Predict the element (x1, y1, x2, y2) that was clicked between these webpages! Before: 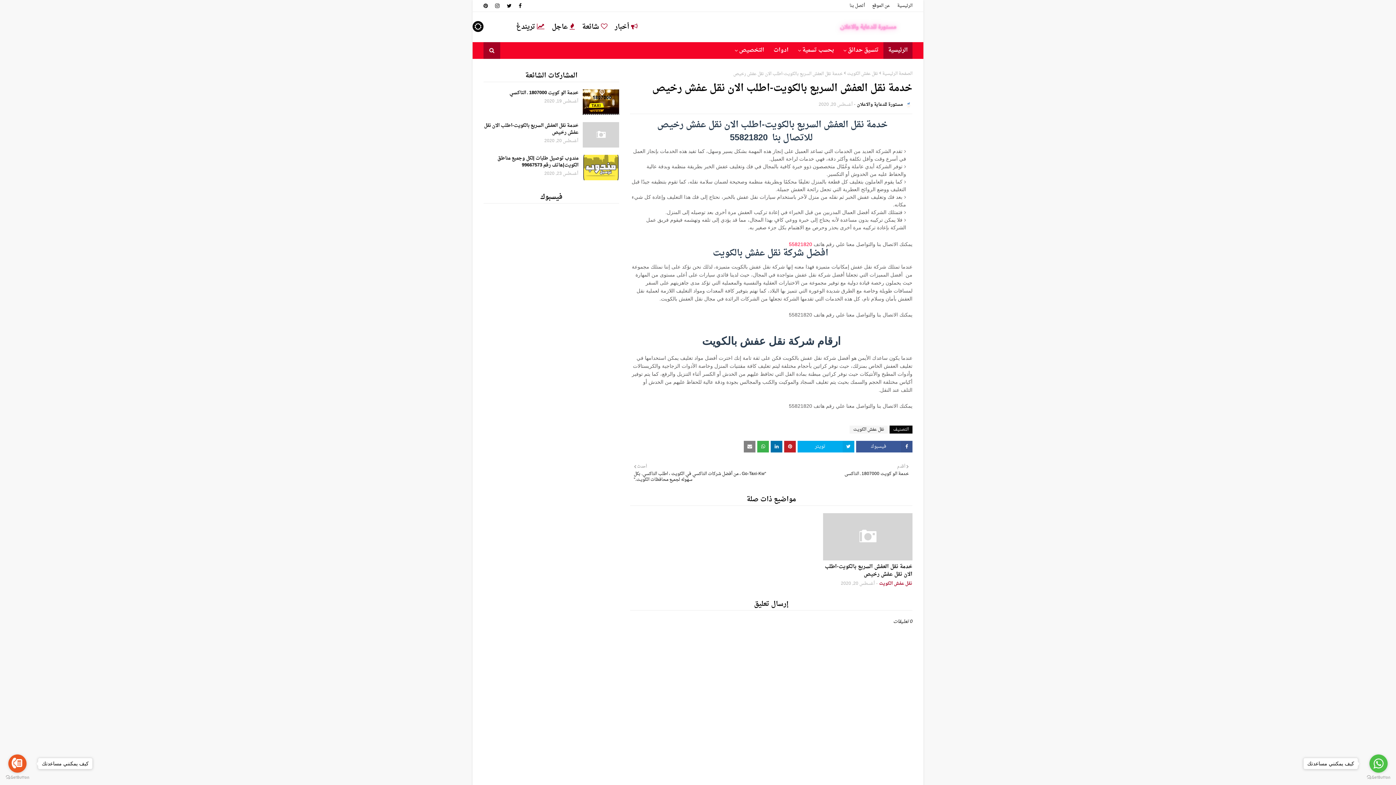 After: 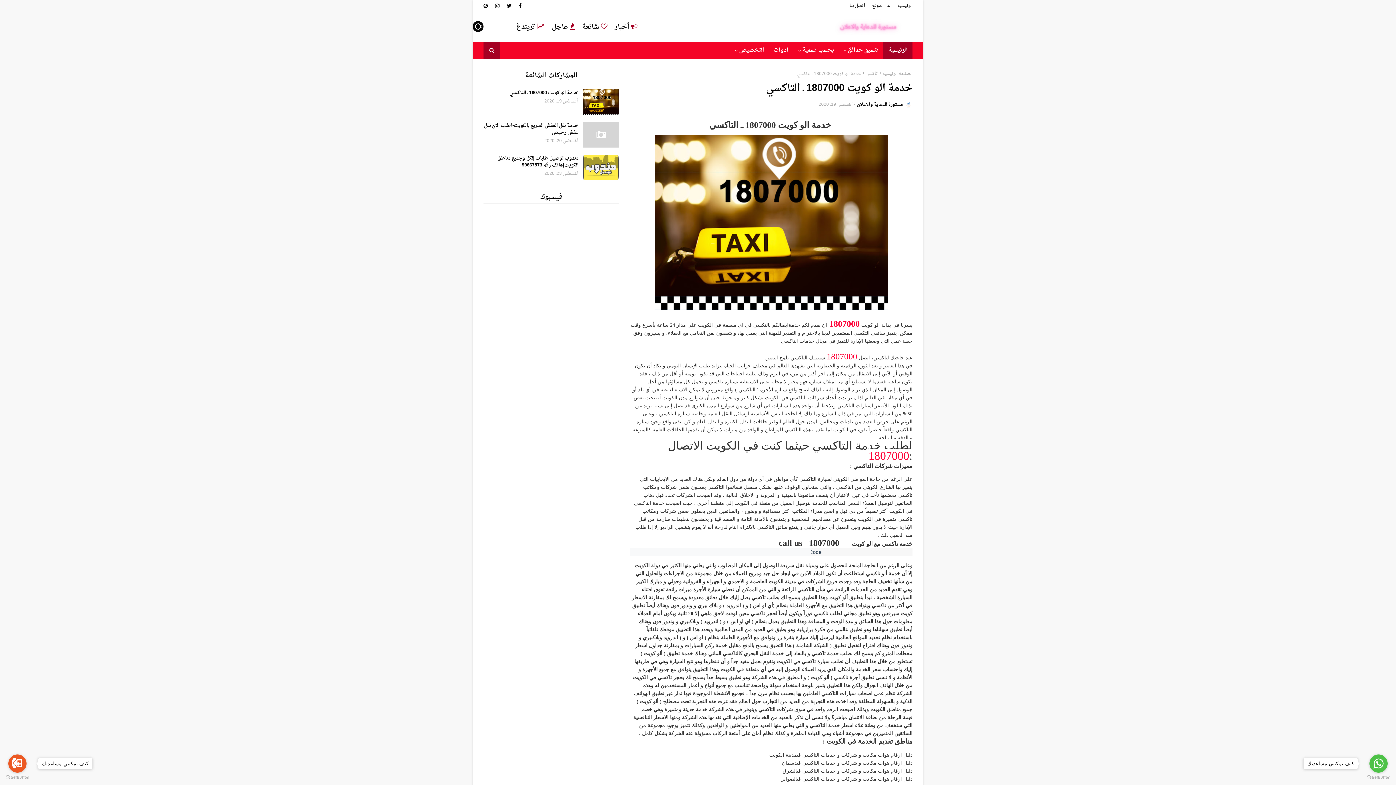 Action: label: أقدم

خدمة الو كويت 1807000 ـ التاكسي bbox: (775, 463, 909, 477)